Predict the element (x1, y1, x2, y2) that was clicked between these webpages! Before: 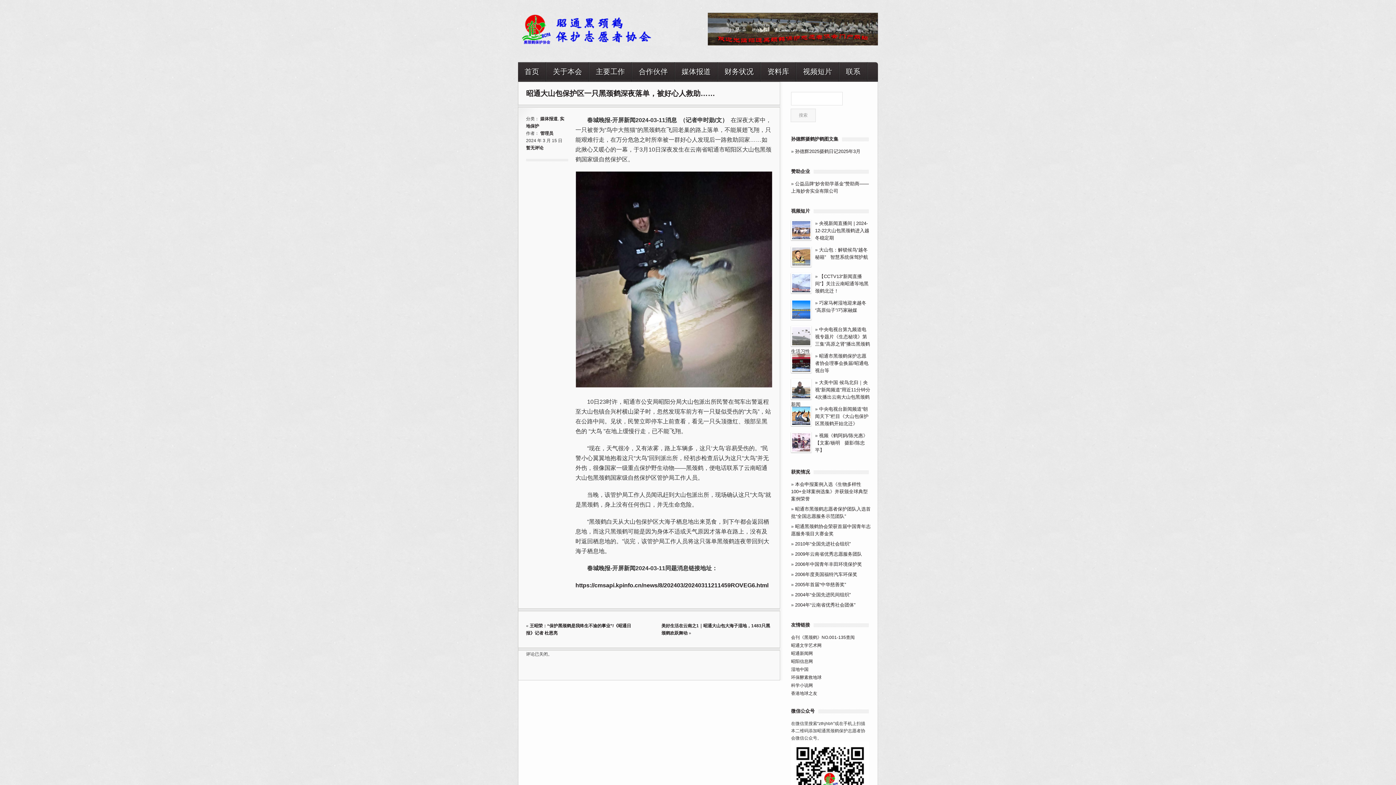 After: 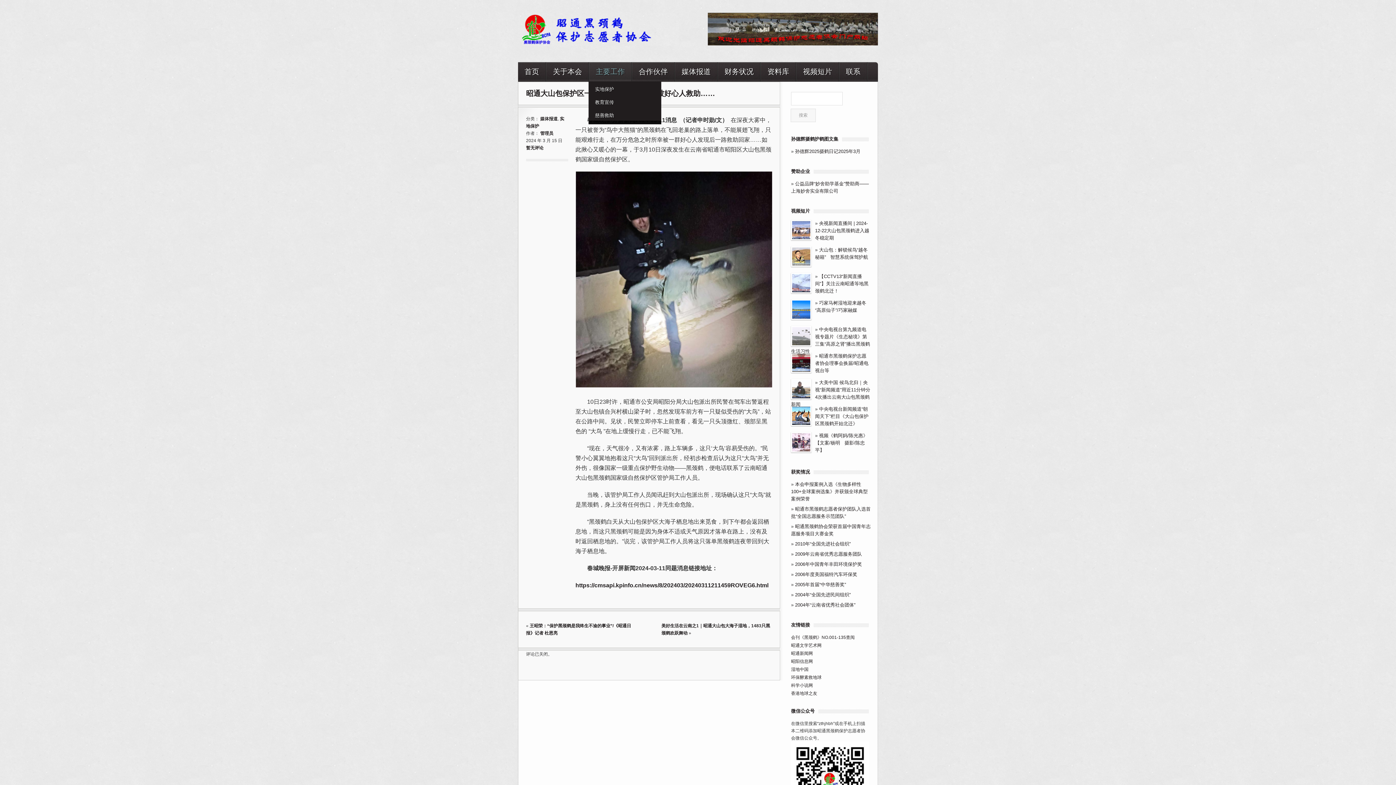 Action: bbox: (589, 62, 631, 81) label: 主要工作